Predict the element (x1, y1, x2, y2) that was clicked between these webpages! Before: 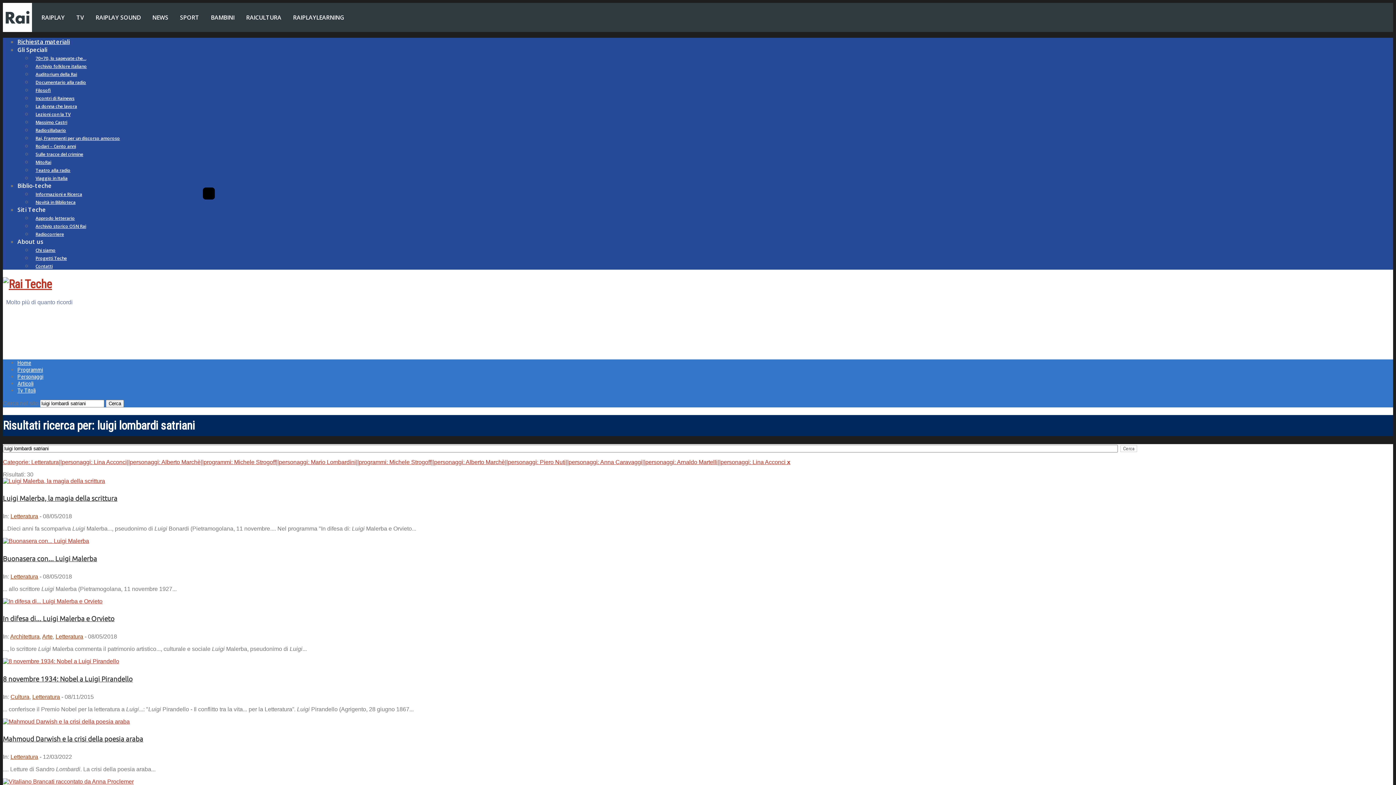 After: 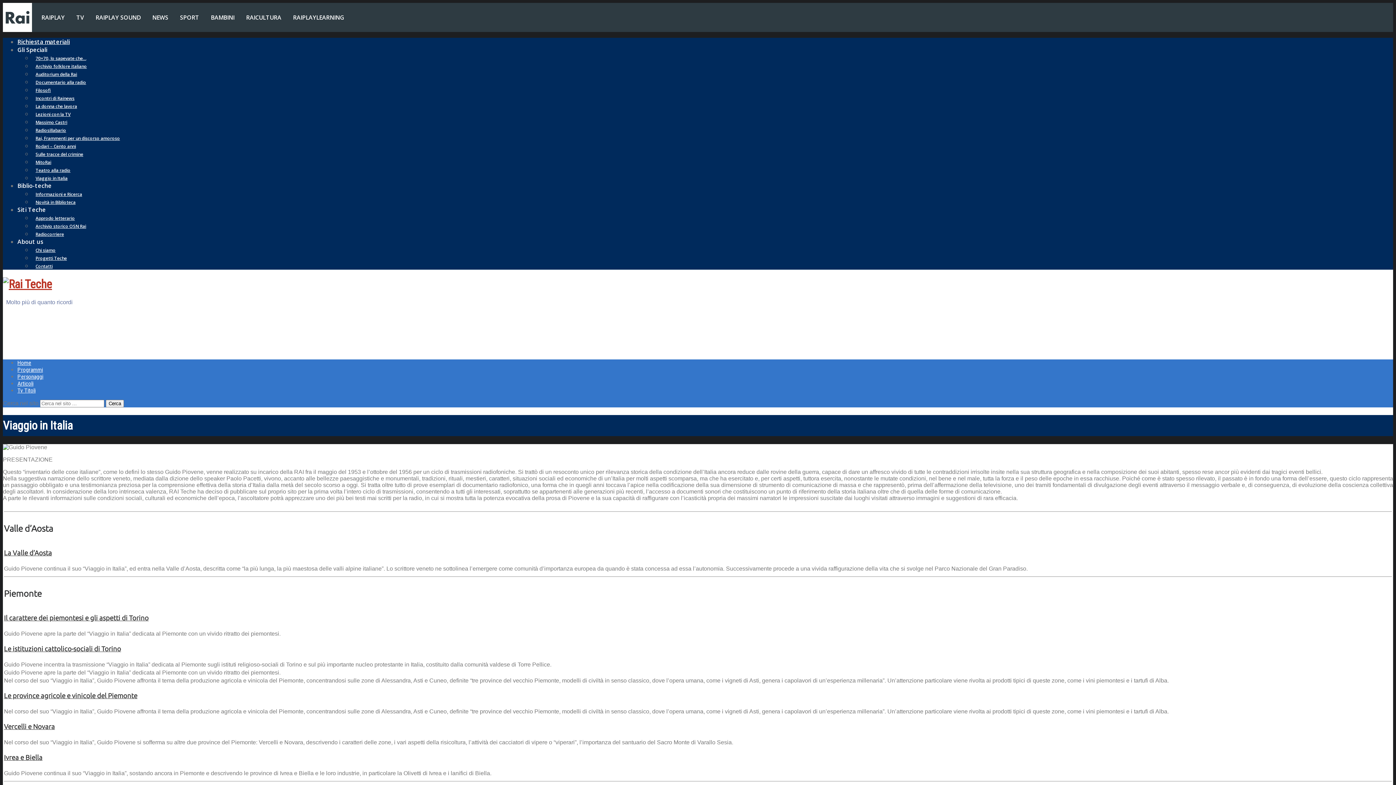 Action: label: Viaggio in Italia bbox: (32, 171, 71, 185)